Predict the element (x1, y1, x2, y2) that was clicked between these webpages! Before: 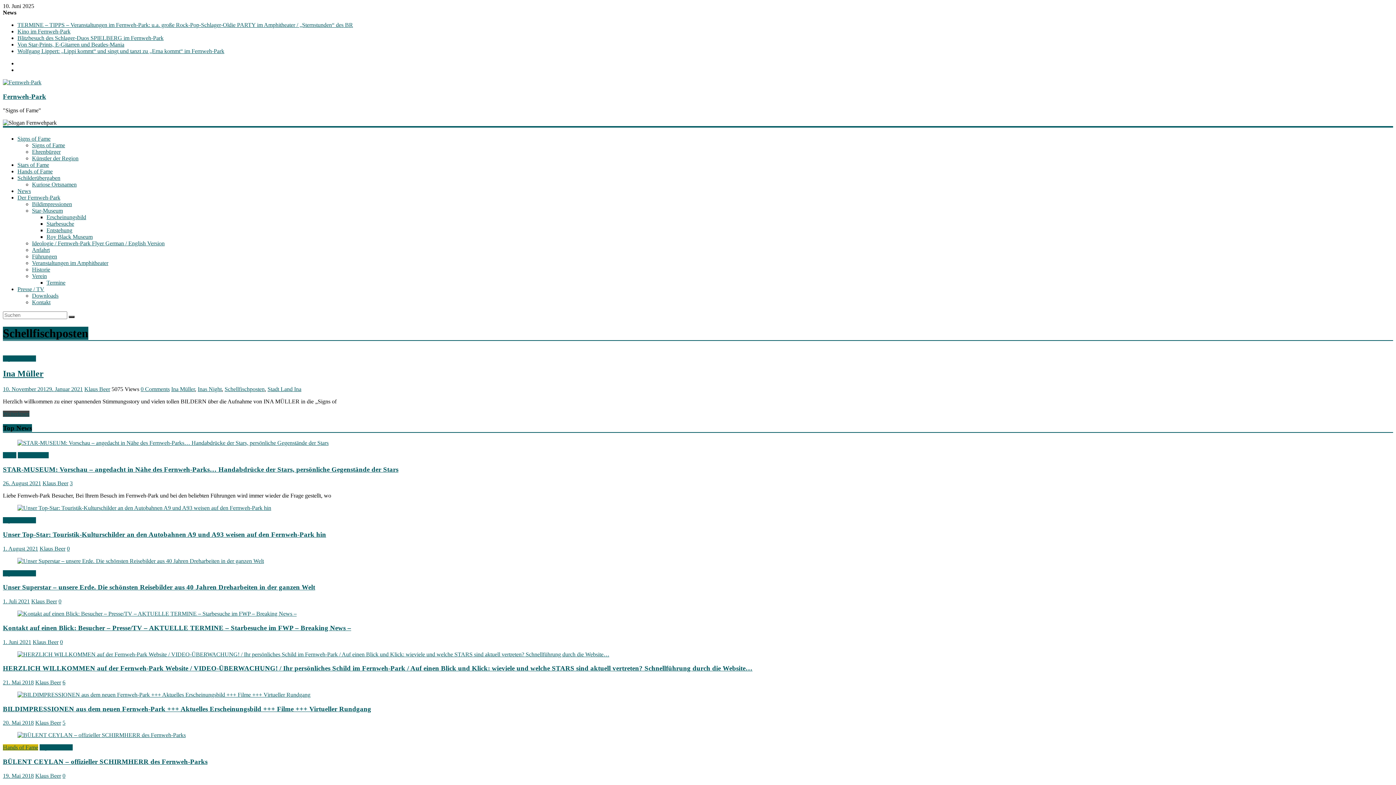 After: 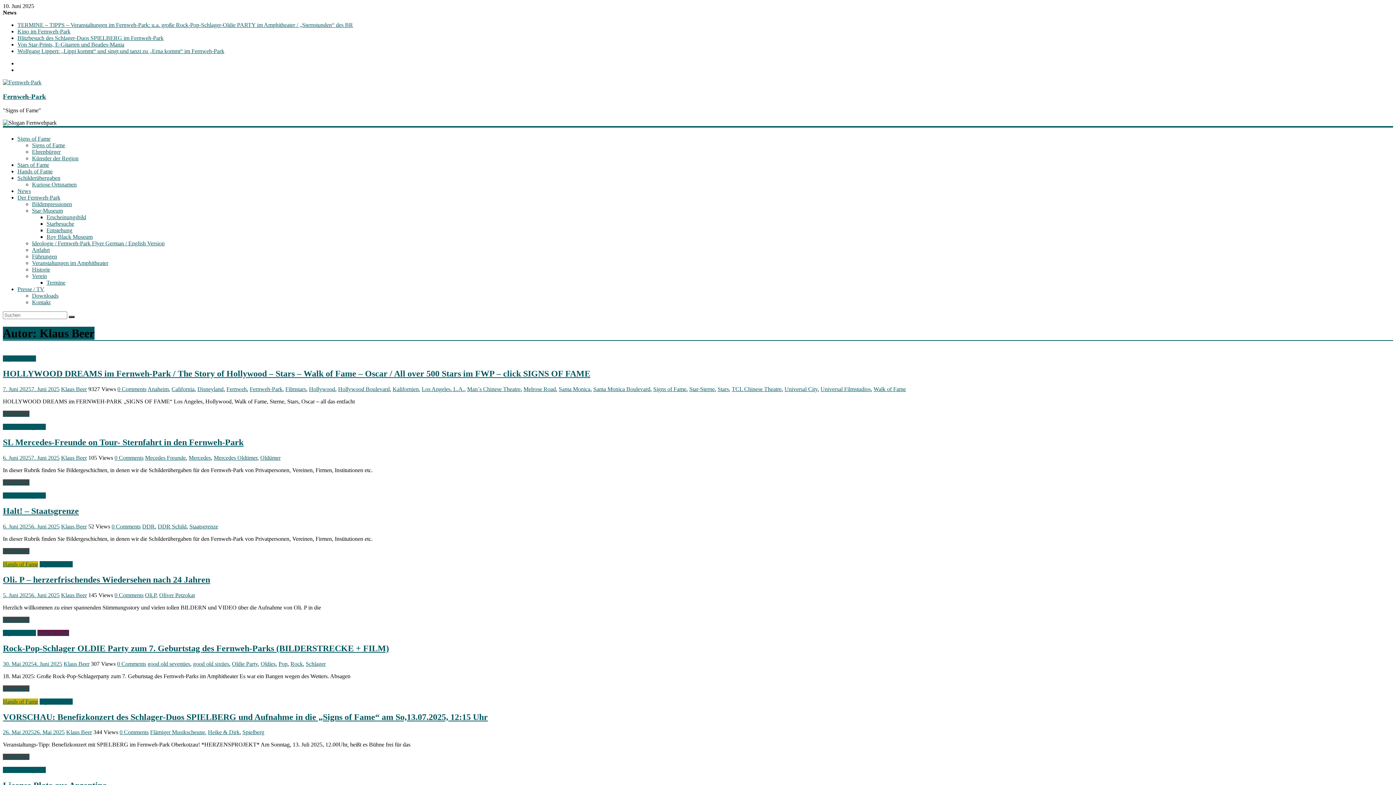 Action: label: Klaus Beer bbox: (35, 720, 61, 726)